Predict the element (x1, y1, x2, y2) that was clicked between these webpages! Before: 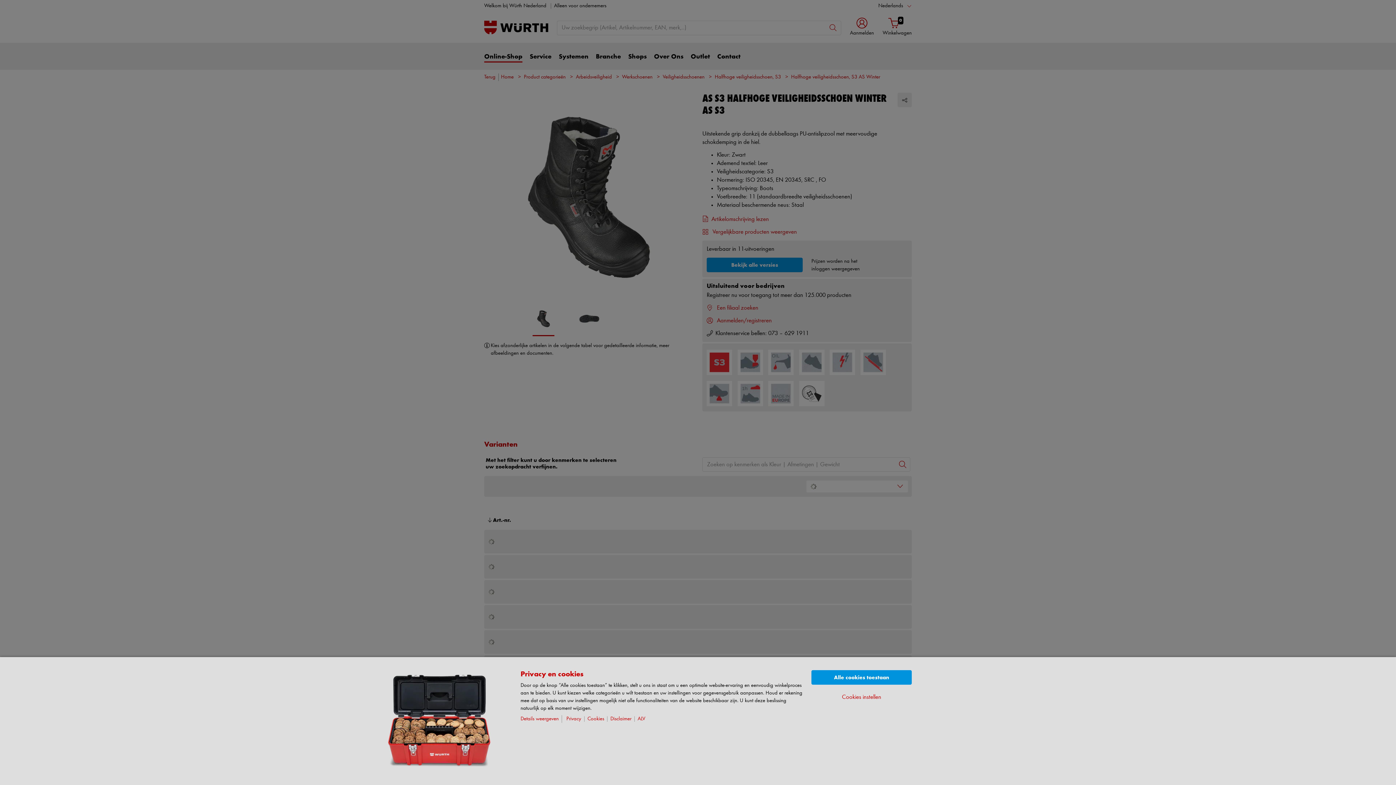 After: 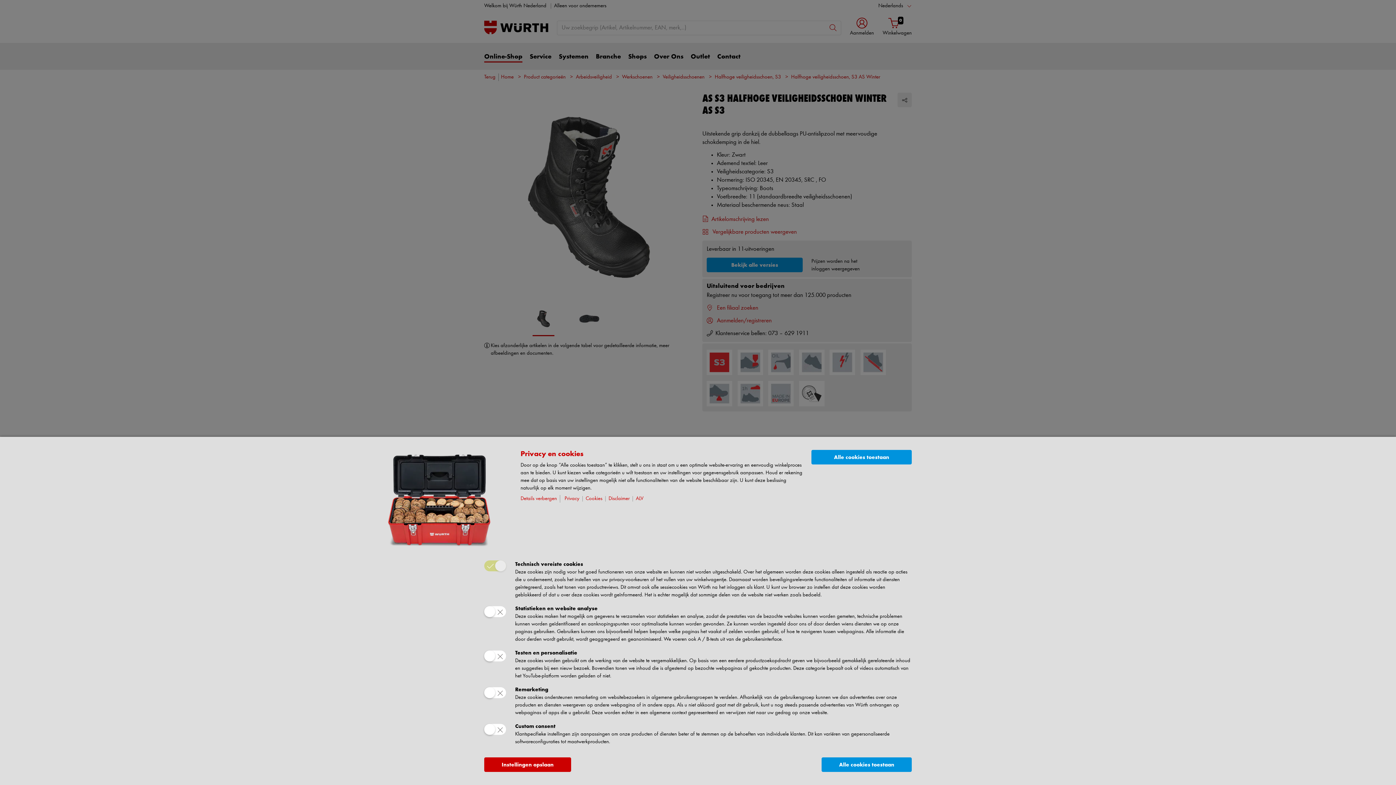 Action: bbox: (842, 693, 881, 701) label: Cookies instellen